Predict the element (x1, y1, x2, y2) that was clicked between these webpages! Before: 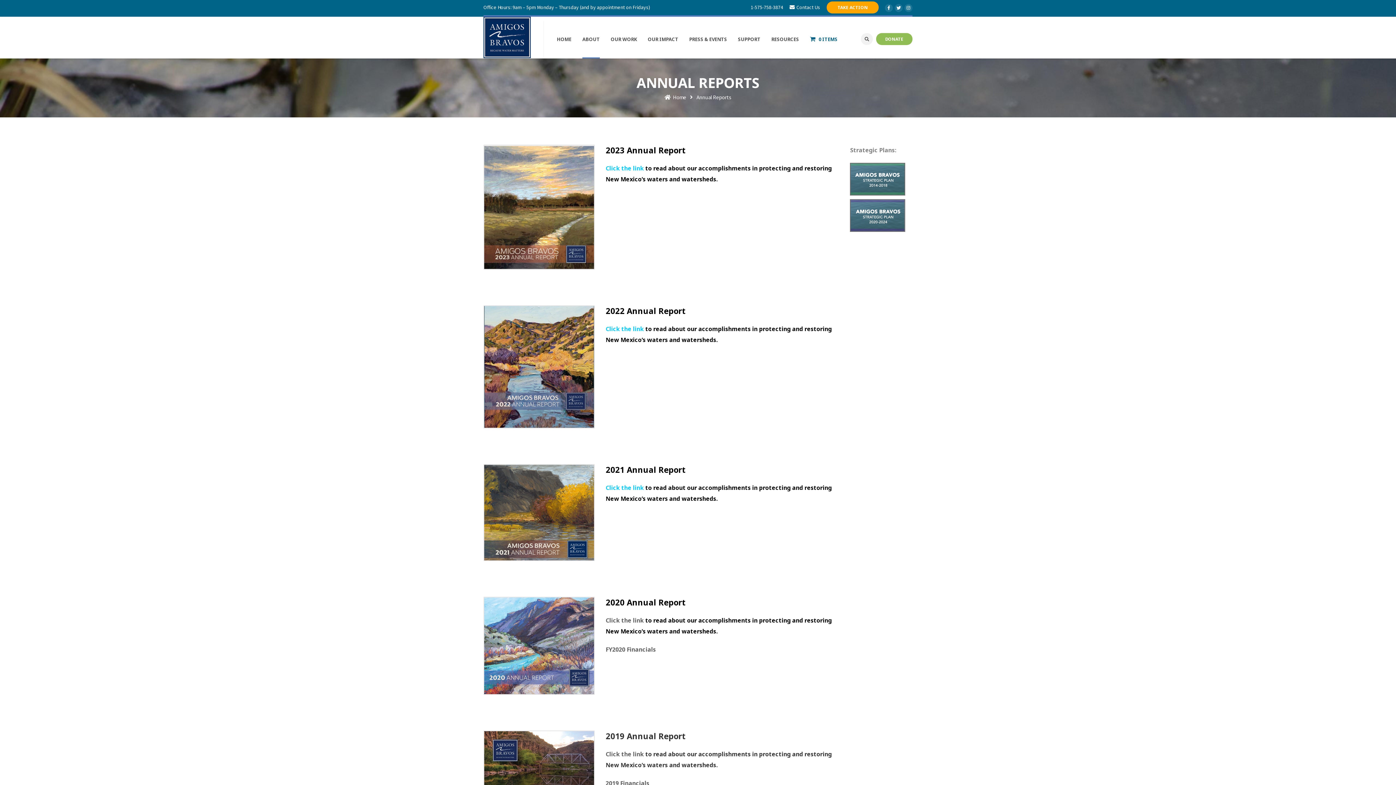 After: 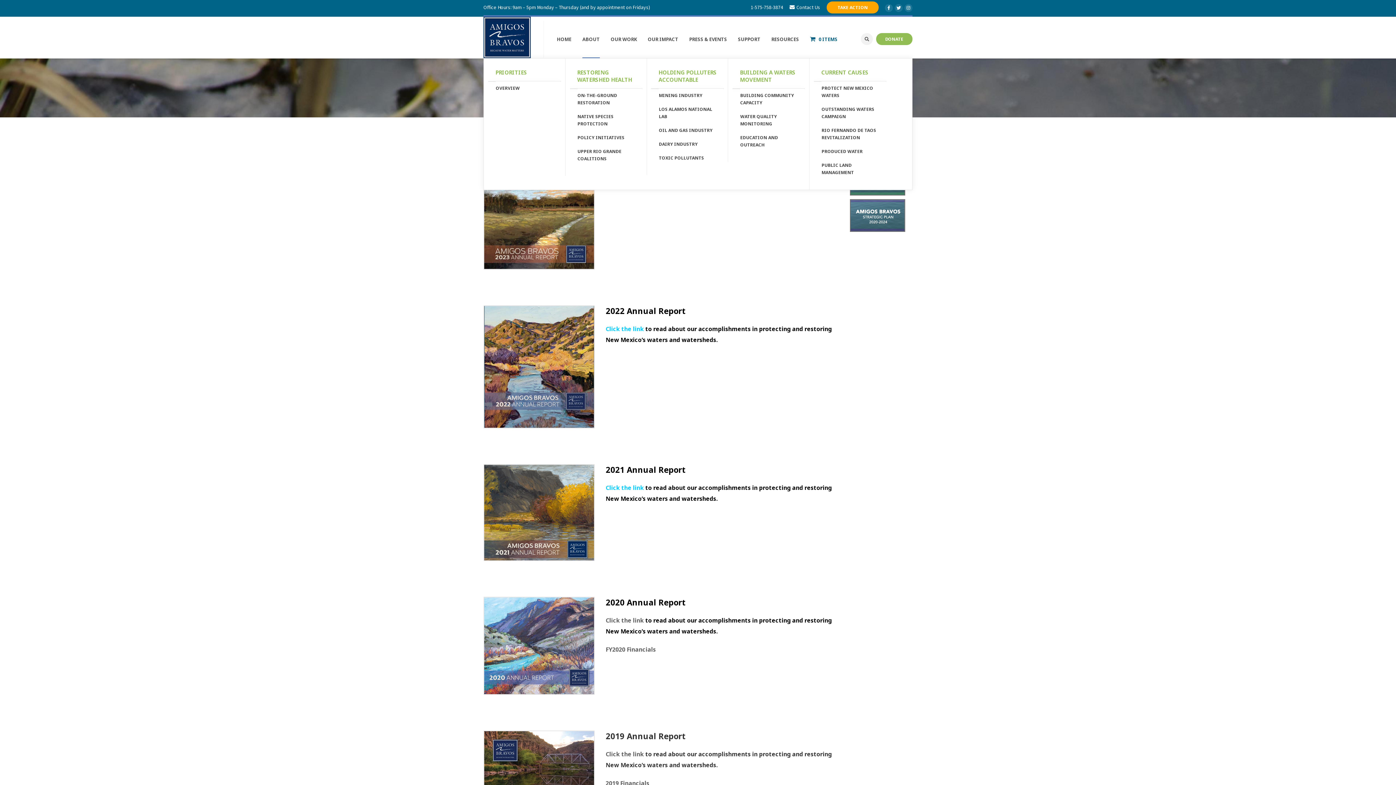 Action: bbox: (610, 21, 648, 57) label: OUR WORK